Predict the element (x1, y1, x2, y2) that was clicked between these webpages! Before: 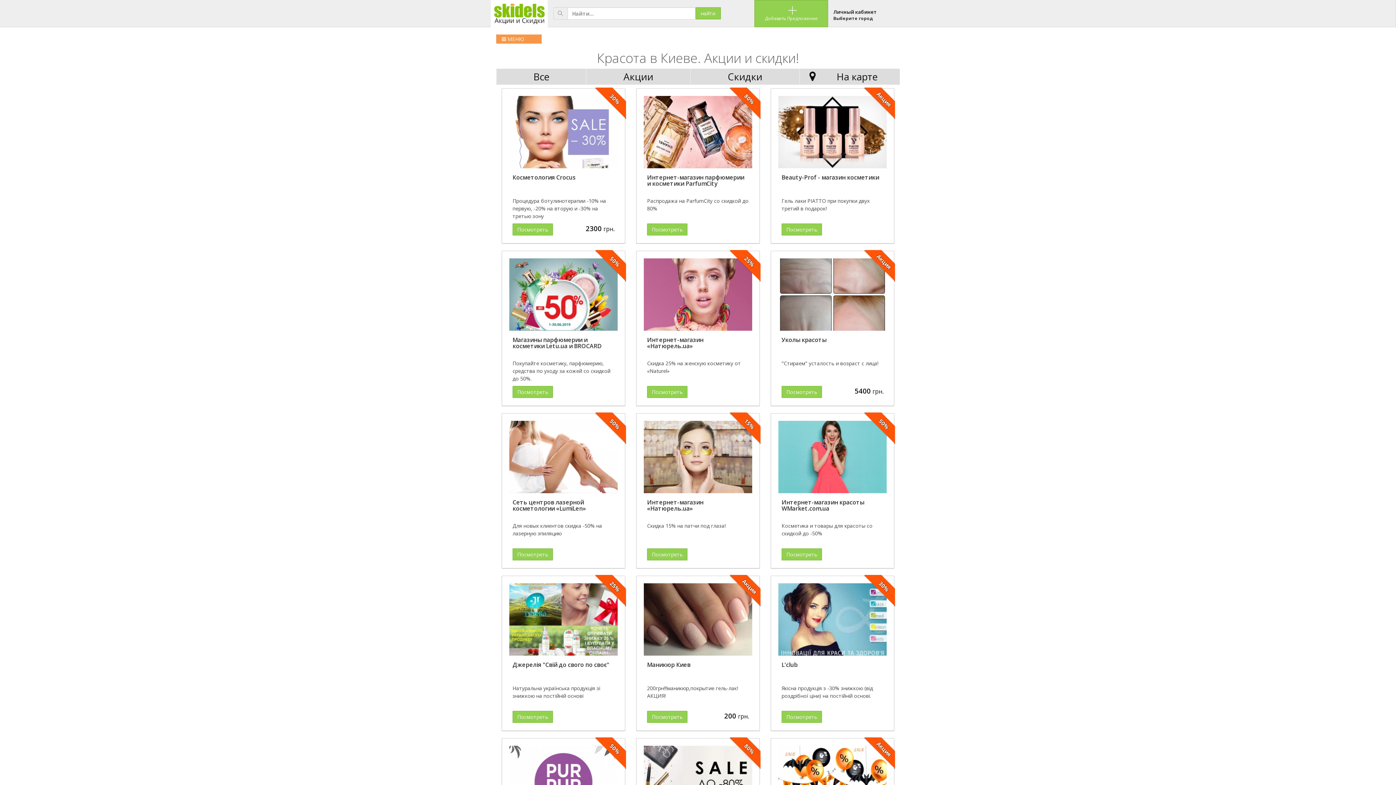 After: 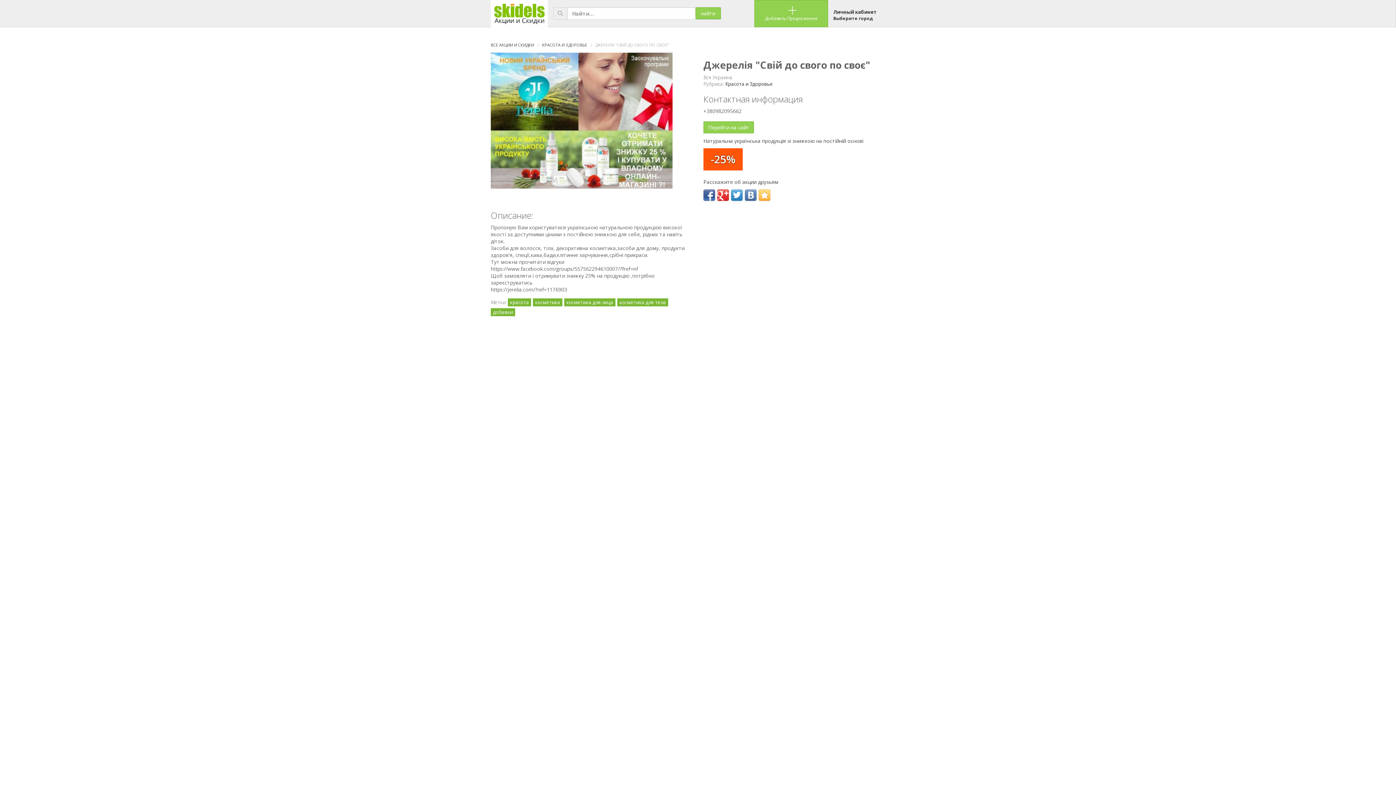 Action: bbox: (512, 711, 553, 723) label: Посмотреть